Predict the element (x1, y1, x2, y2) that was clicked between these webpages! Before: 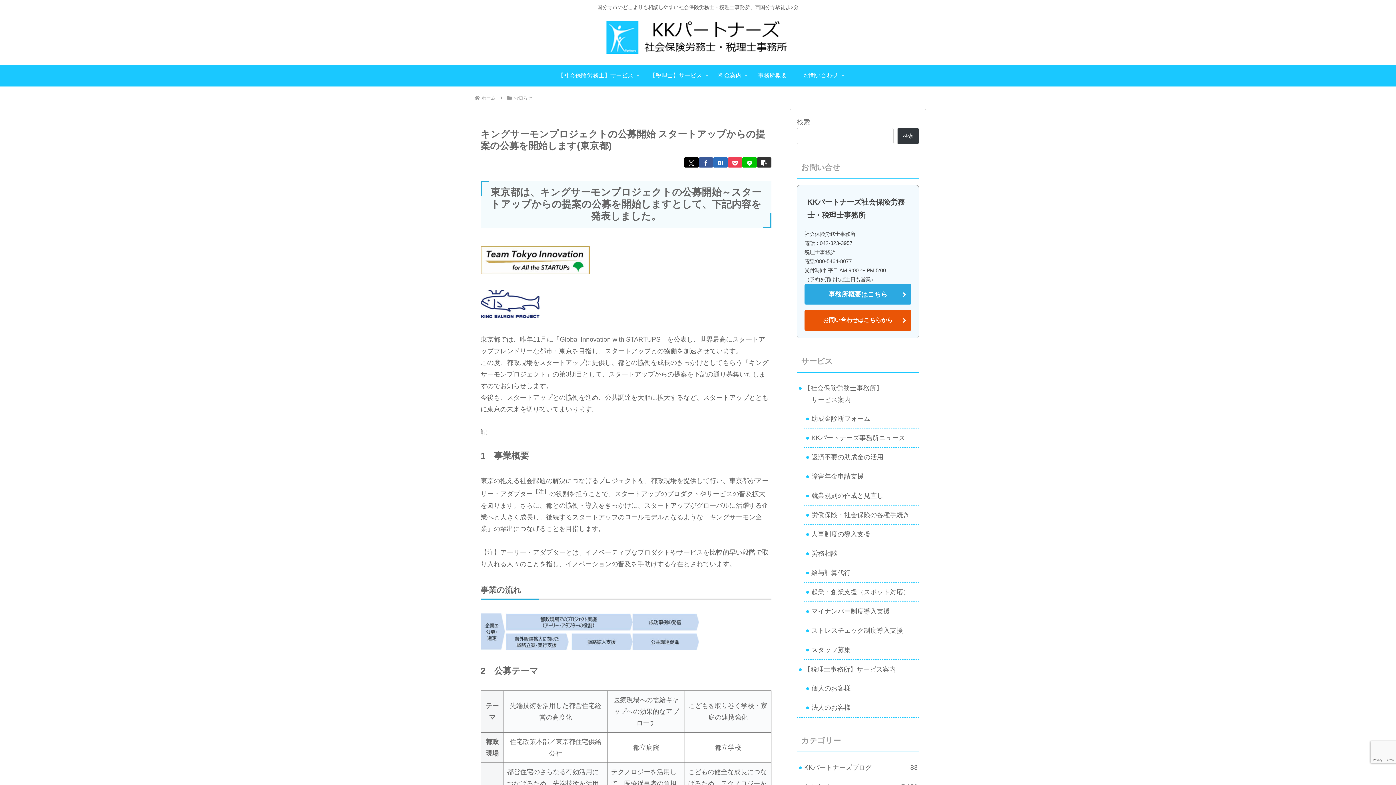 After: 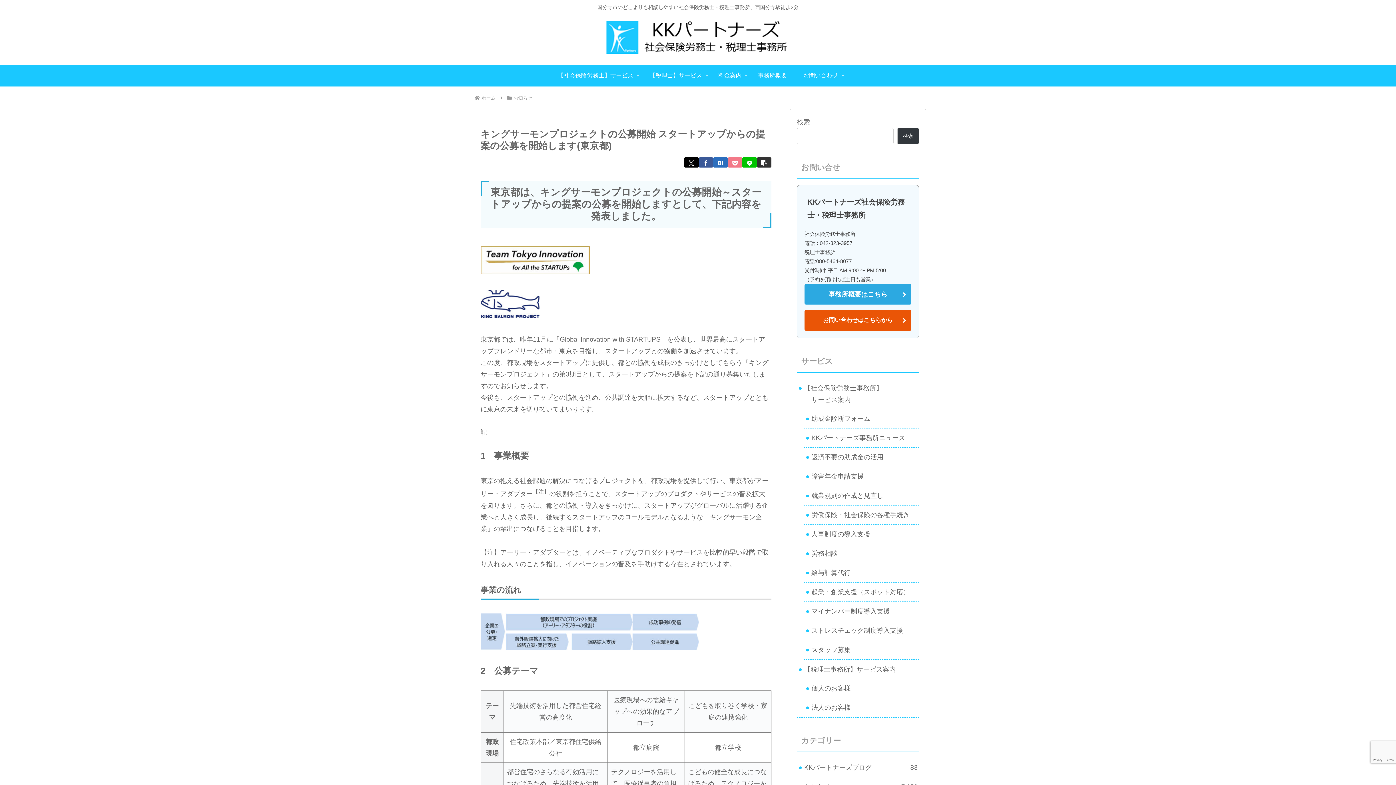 Action: bbox: (728, 157, 742, 167) label: Pocketに保存